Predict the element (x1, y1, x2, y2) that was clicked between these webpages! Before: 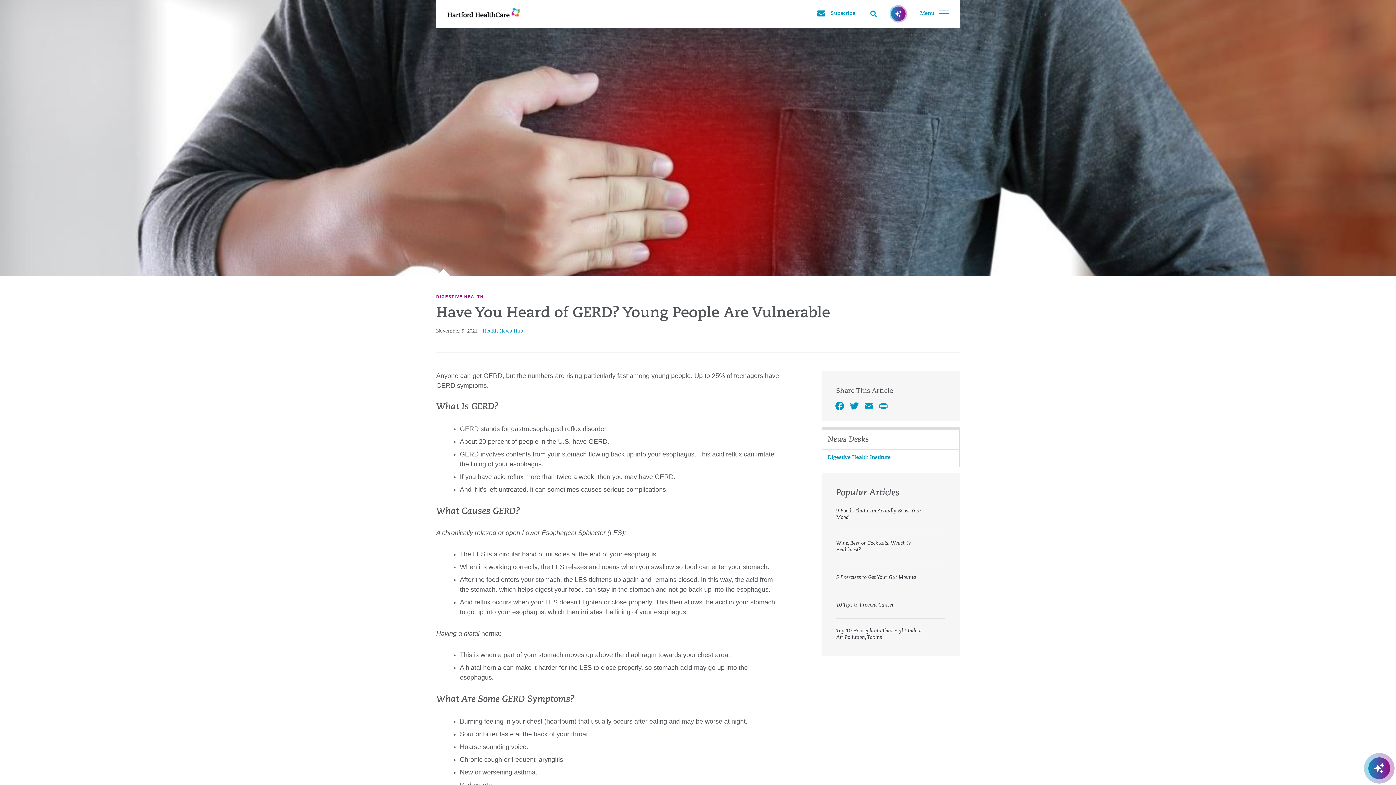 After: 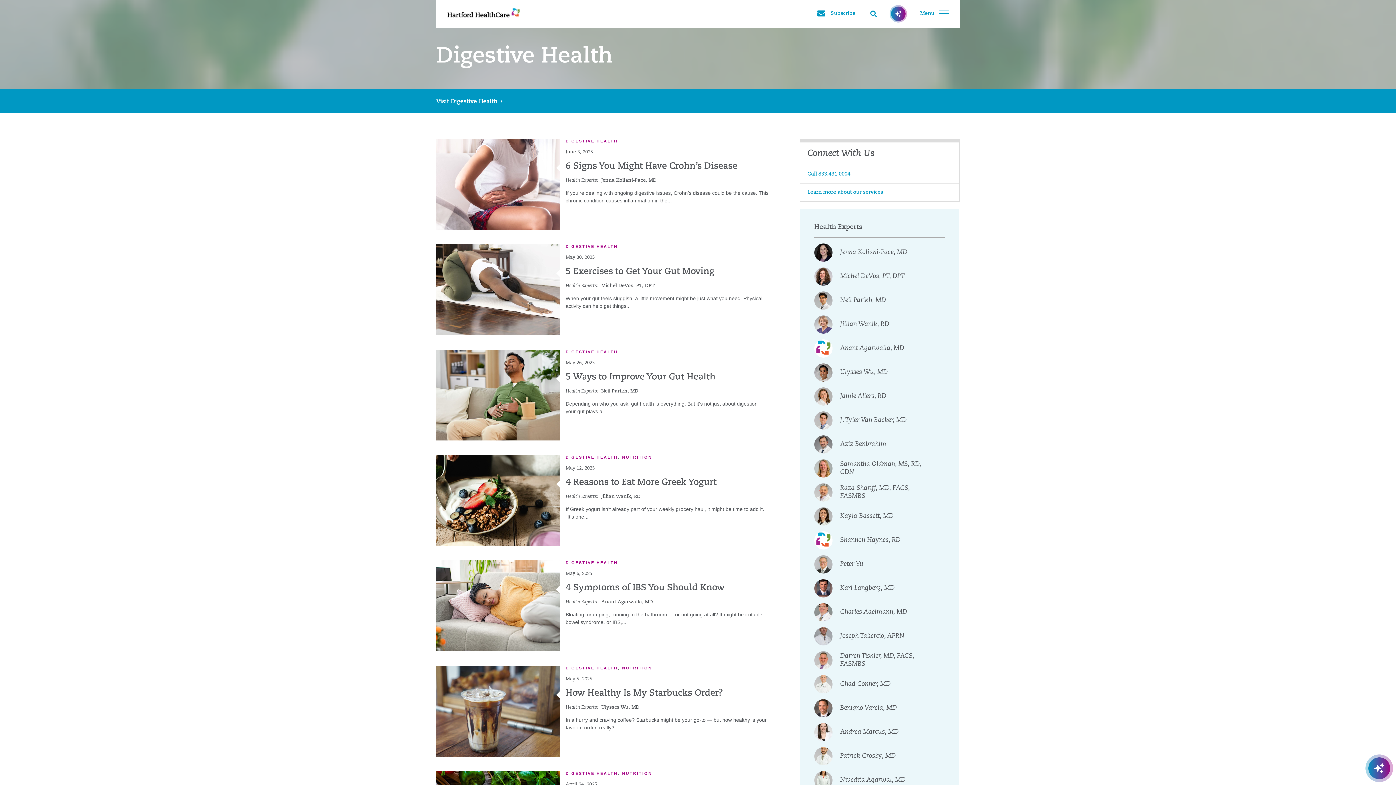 Action: label: DIGESTIVE HEALTH bbox: (436, 294, 483, 298)